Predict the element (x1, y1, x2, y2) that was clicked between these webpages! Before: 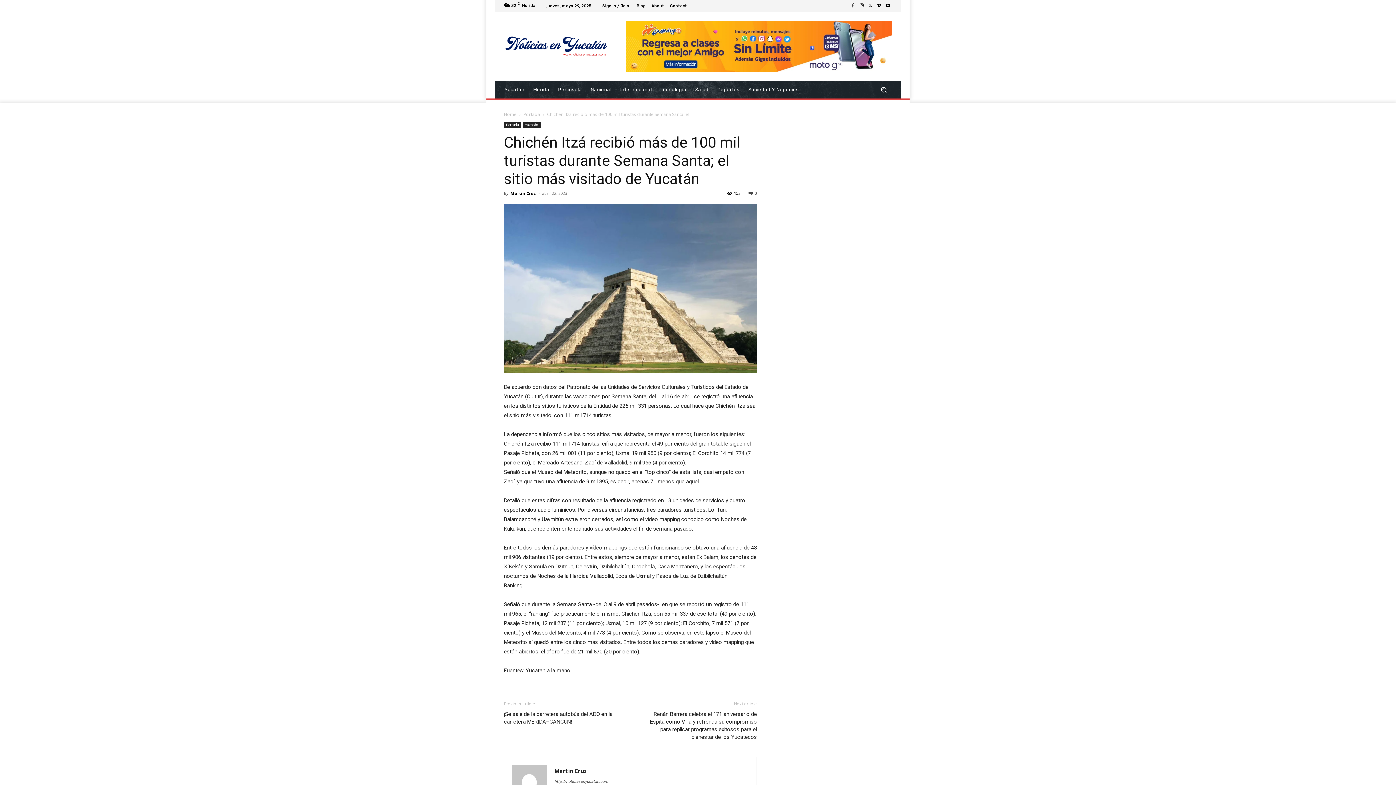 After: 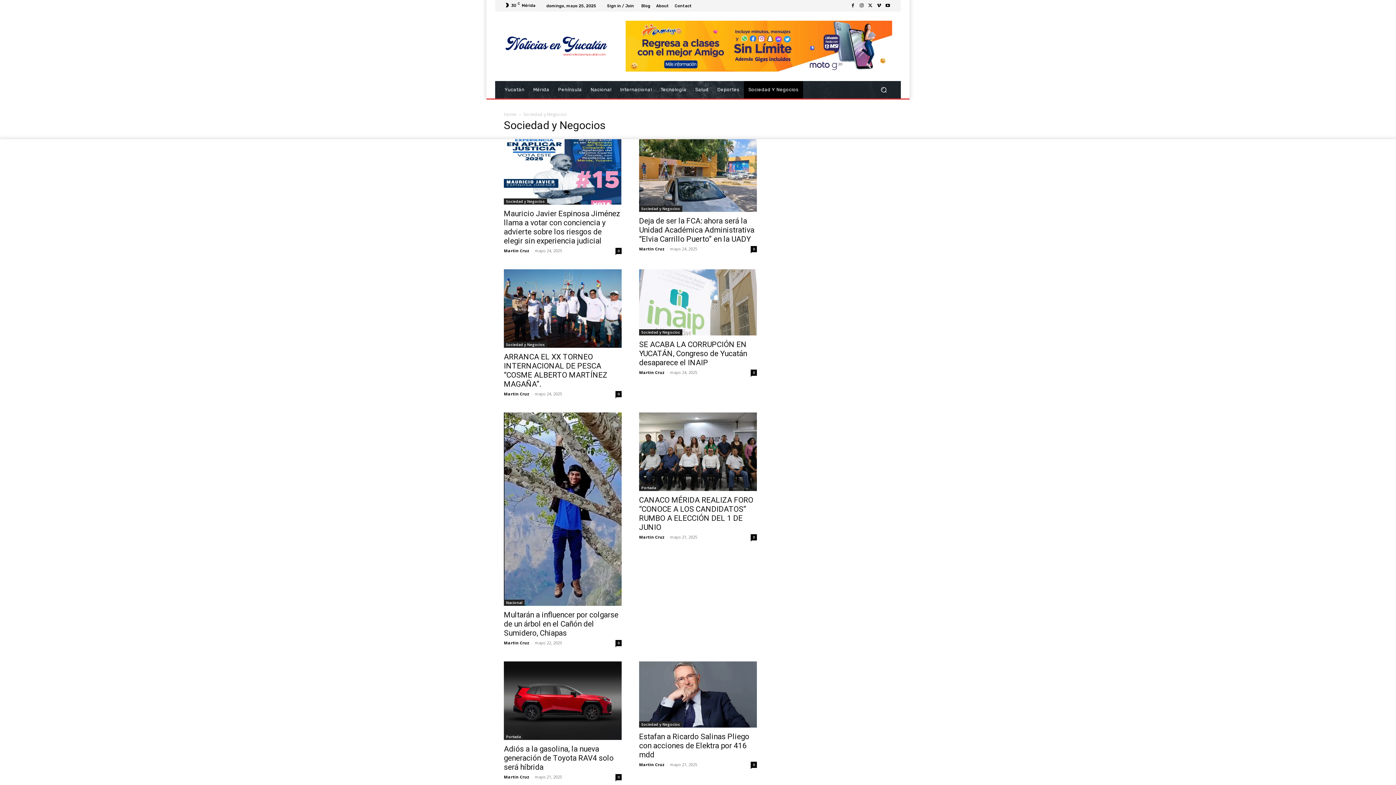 Action: bbox: (744, 80, 803, 98) label: Sociedad Y Negocios